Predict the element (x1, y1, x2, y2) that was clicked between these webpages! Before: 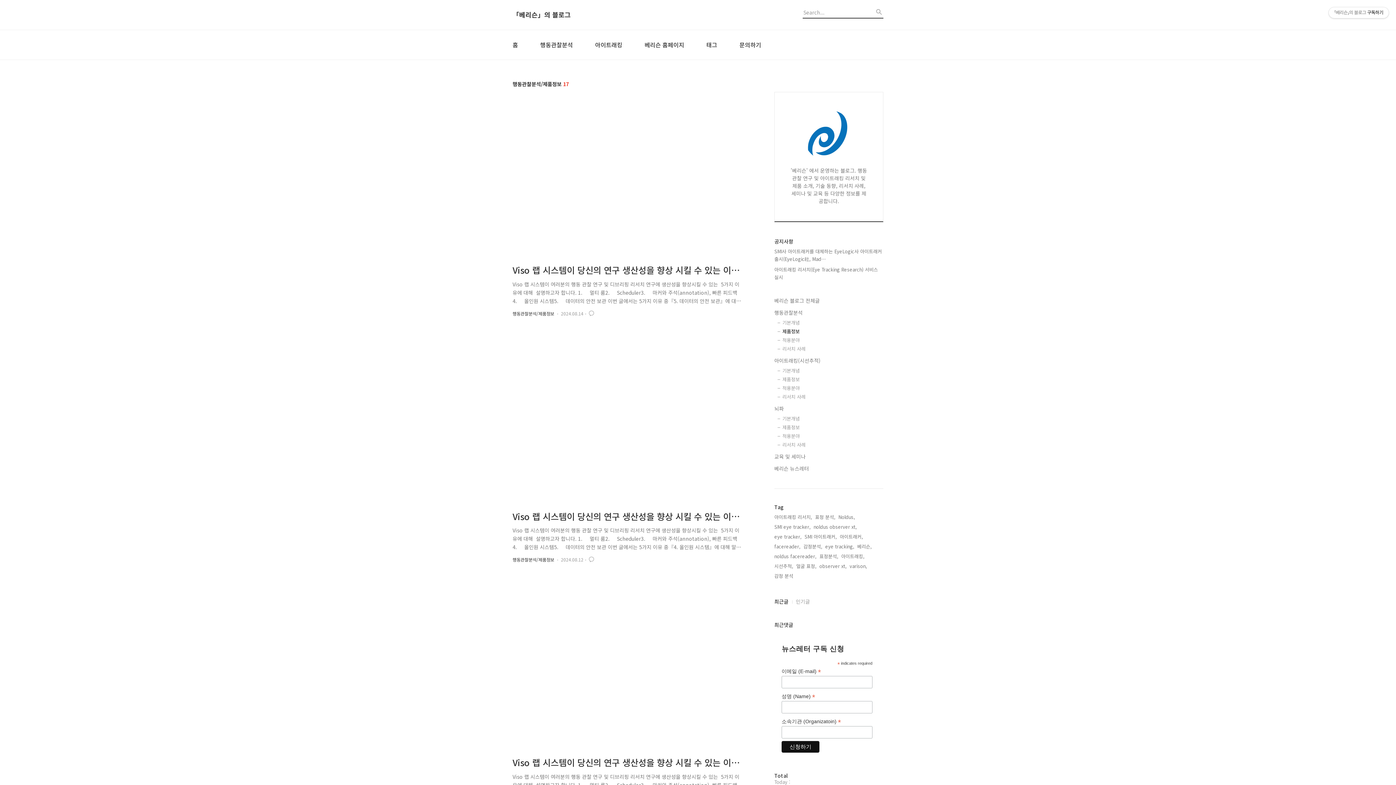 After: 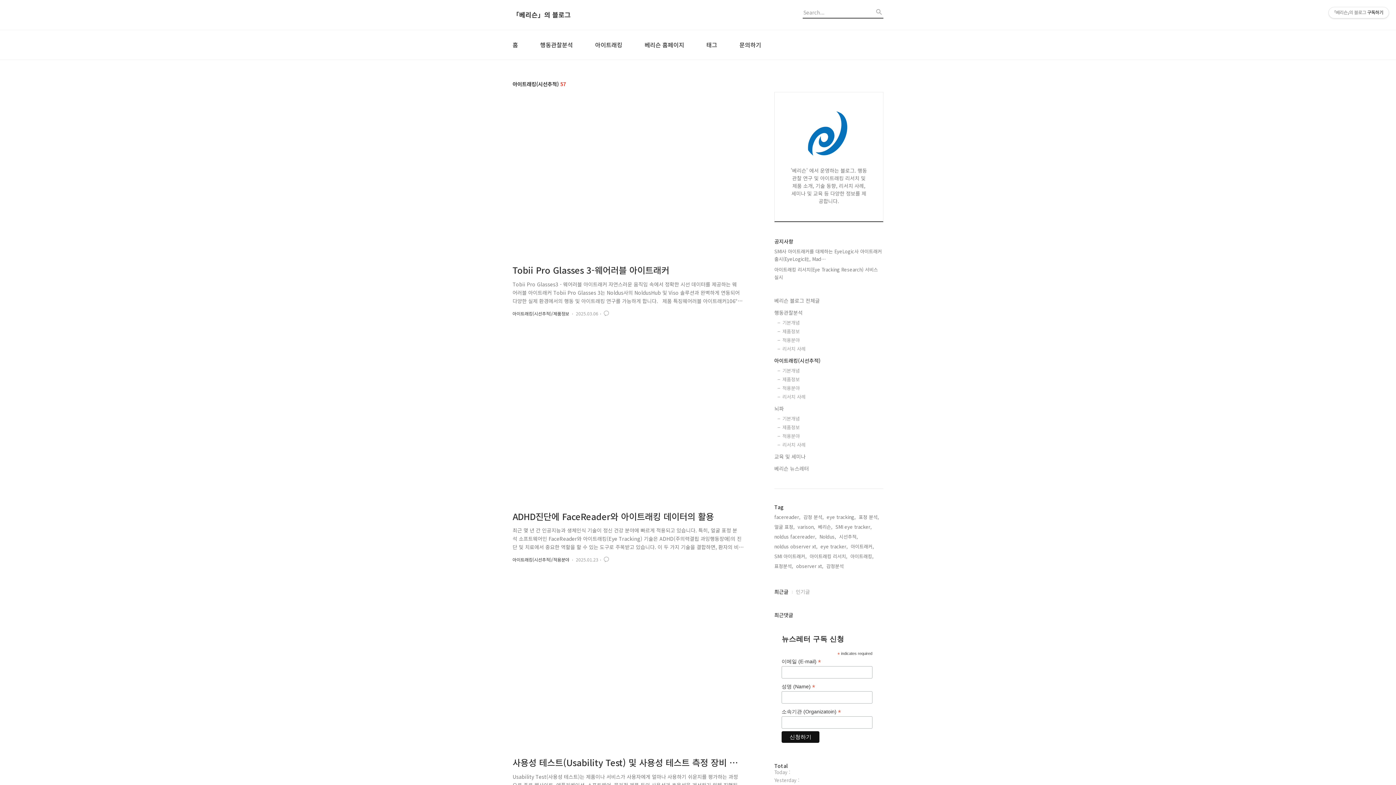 Action: bbox: (774, 356, 883, 364) label: 아이트래킹(시선추적)